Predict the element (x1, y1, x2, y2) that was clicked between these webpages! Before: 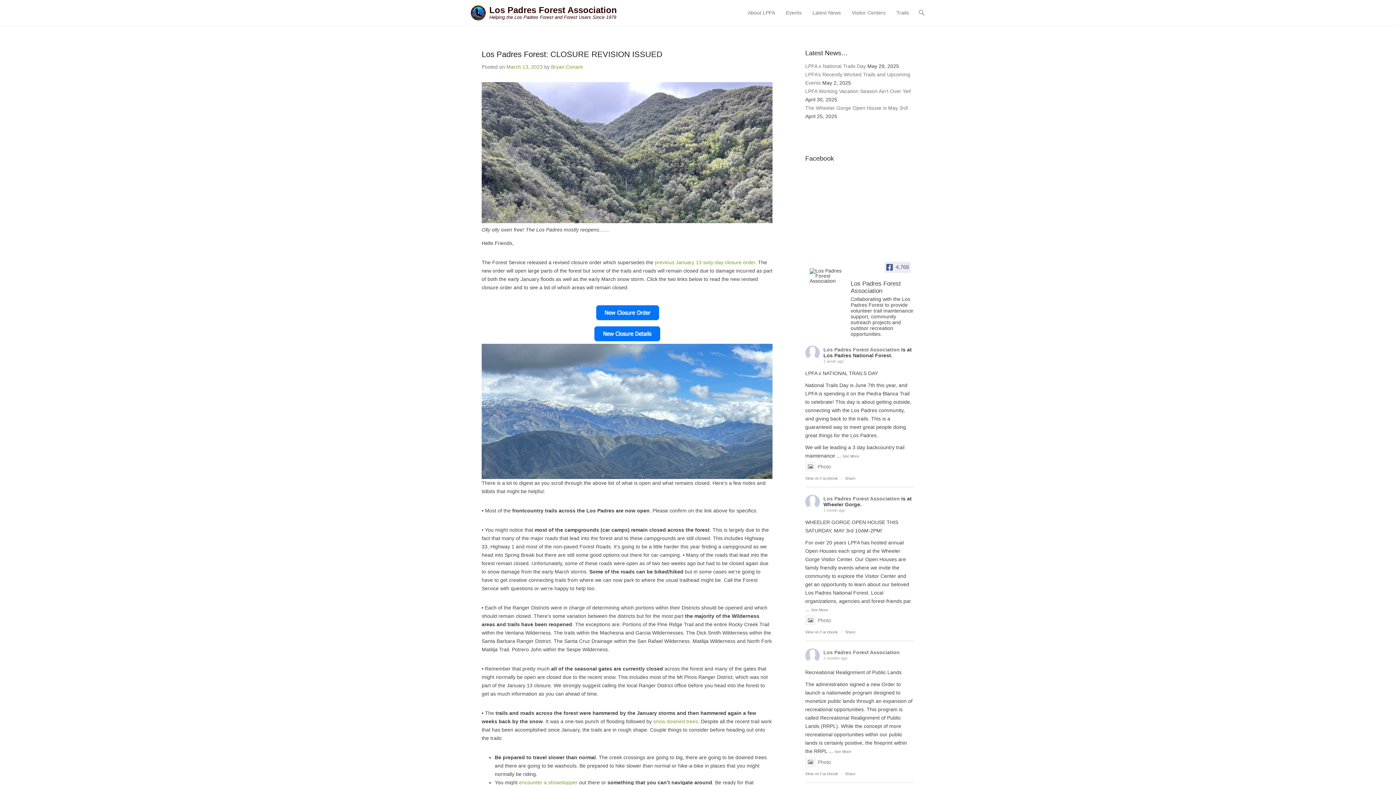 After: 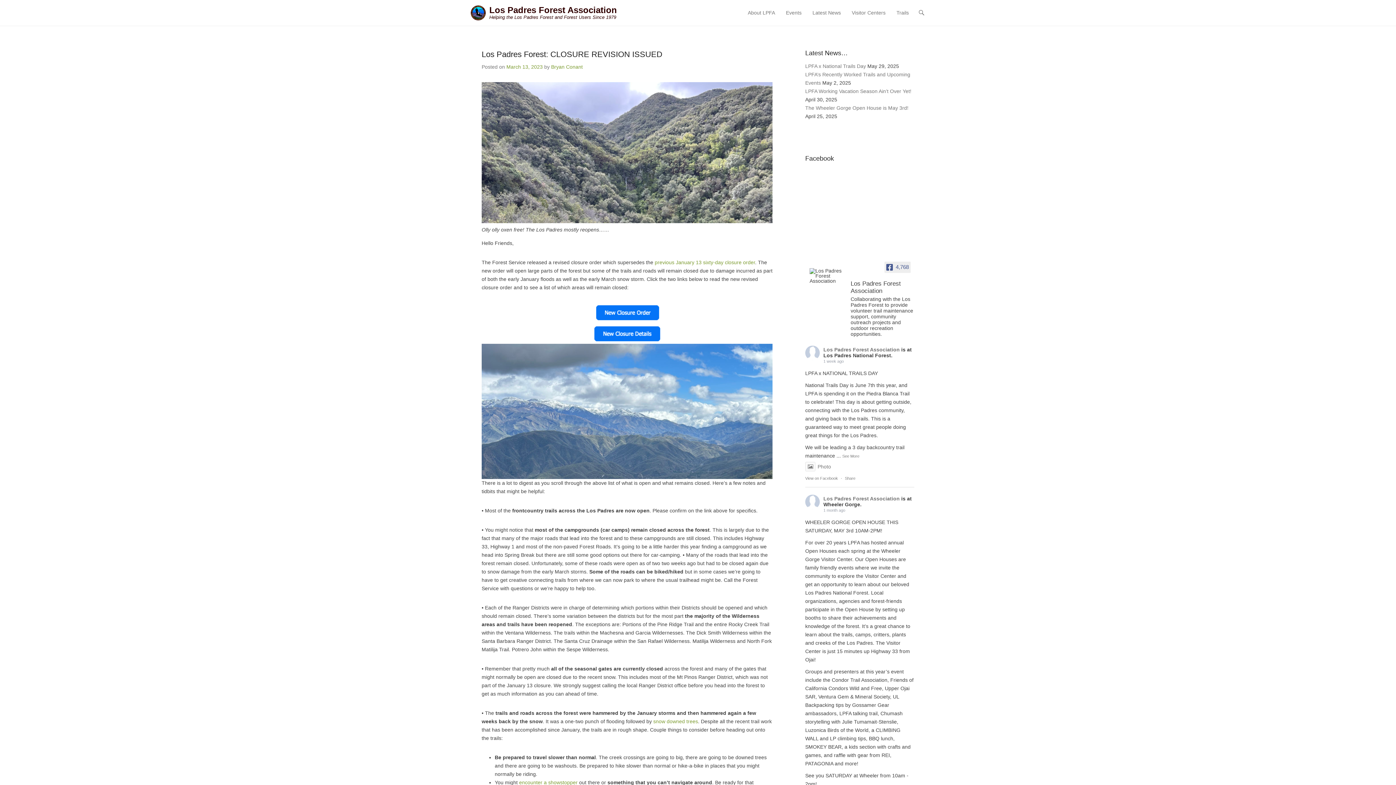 Action: bbox: (811, 608, 828, 612) label: See More